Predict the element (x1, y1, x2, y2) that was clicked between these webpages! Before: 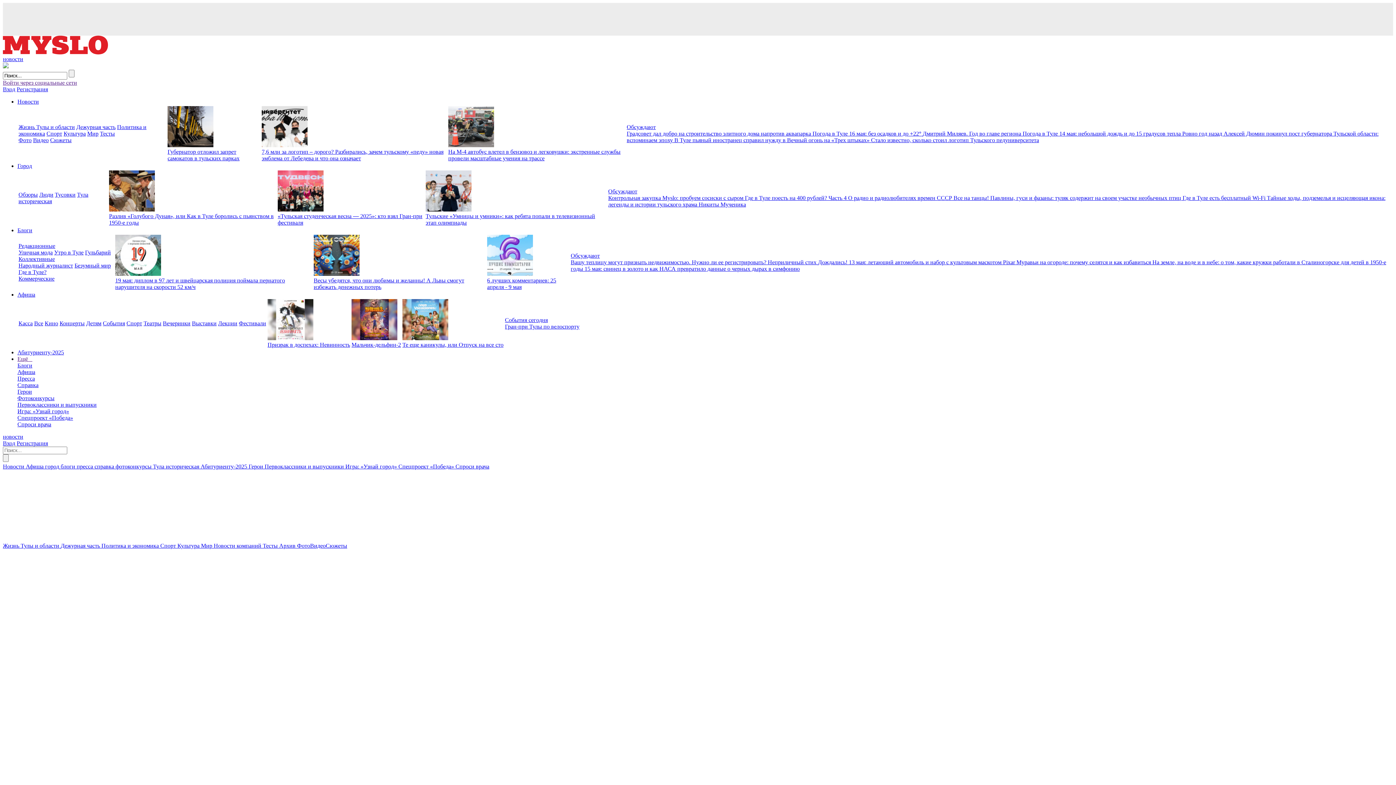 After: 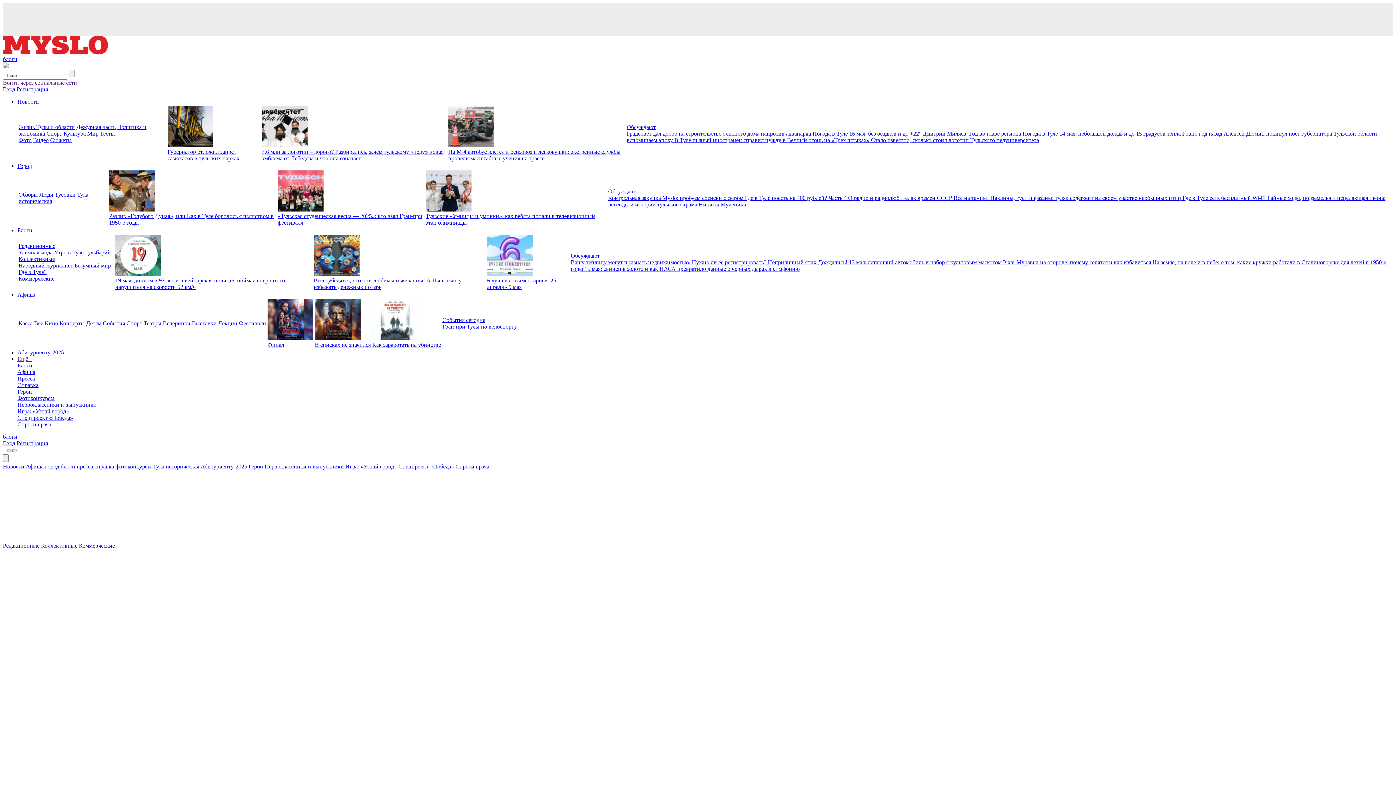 Action: label: Вашу теплицу могут признать недвижимостью. Нужно ли ее регистрировать?  bbox: (570, 259, 768, 265)